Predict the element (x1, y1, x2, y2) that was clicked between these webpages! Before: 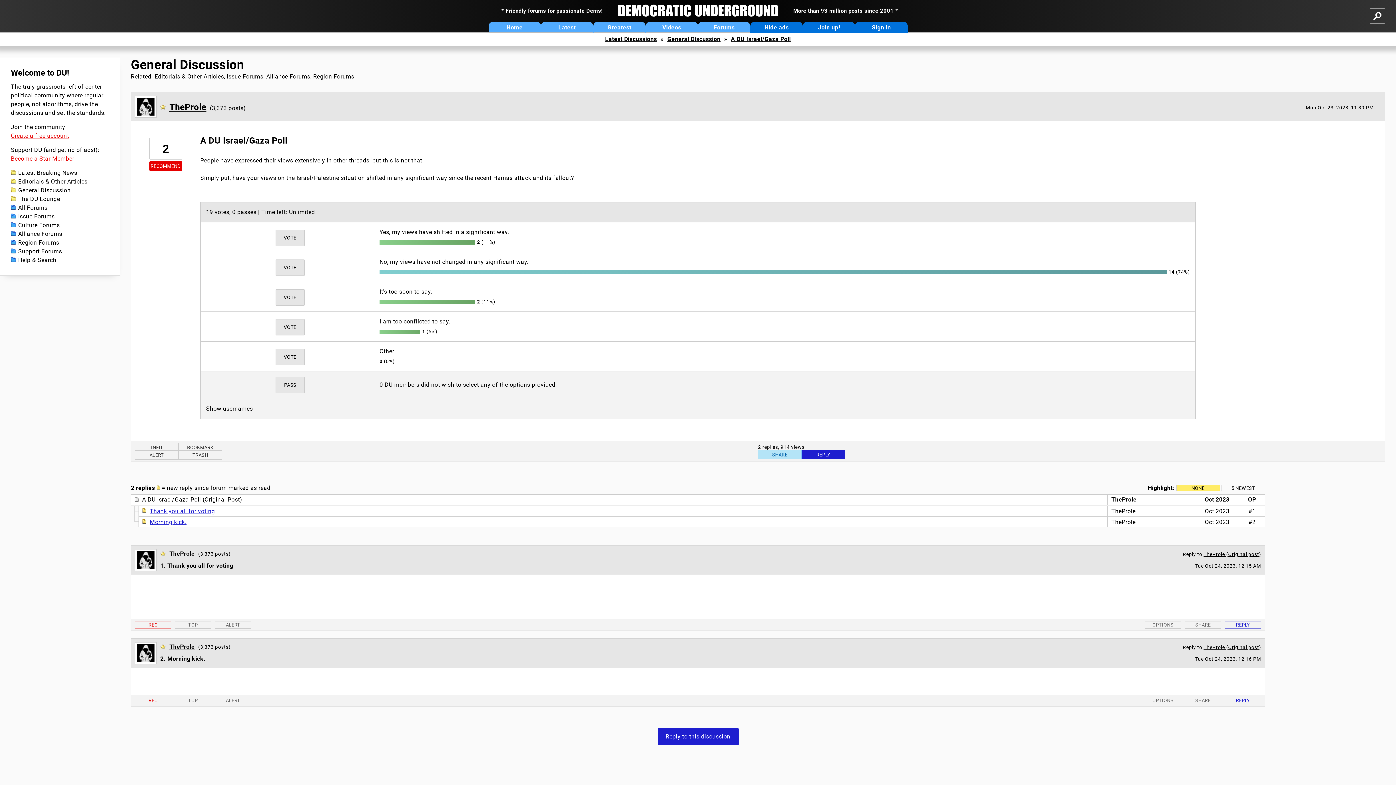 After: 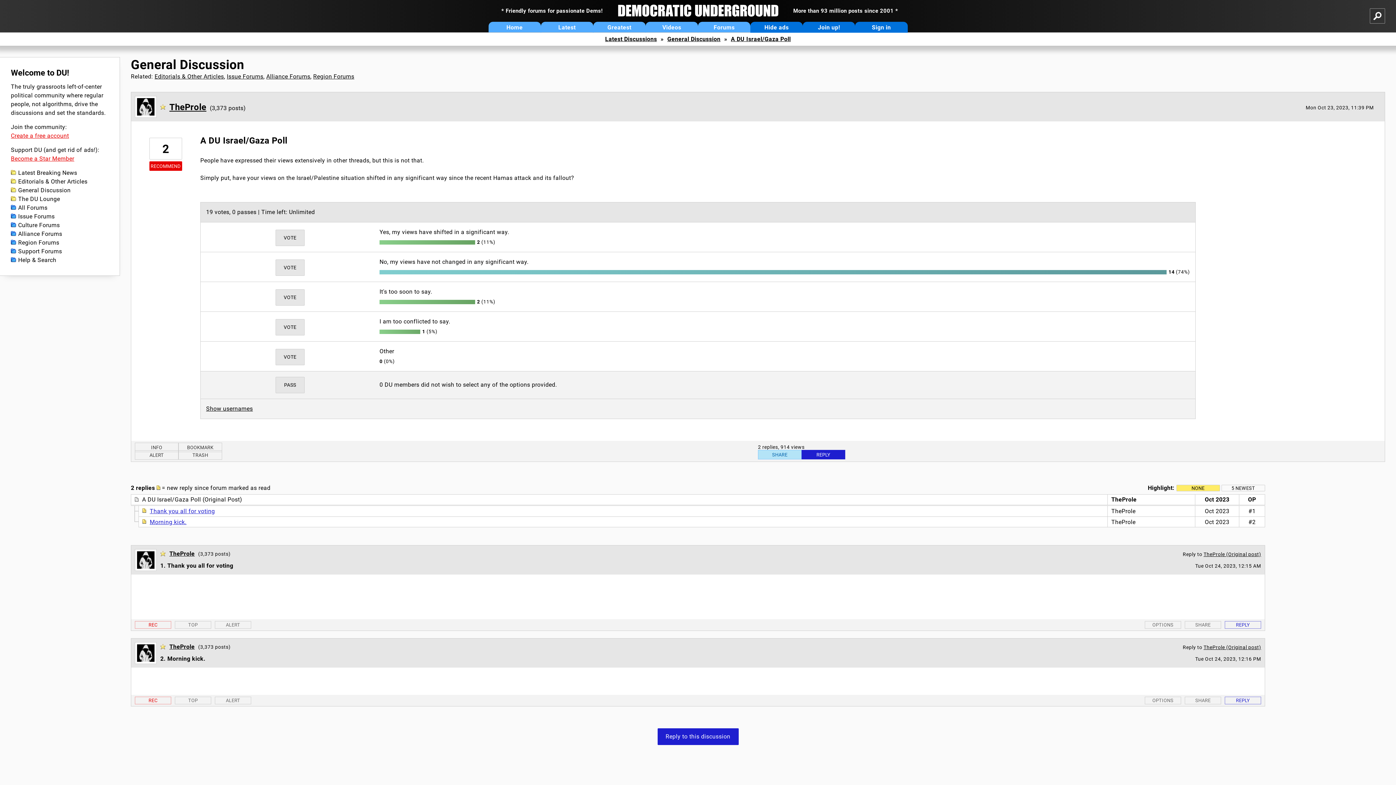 Action: label: NONE bbox: (1176, 485, 1220, 491)